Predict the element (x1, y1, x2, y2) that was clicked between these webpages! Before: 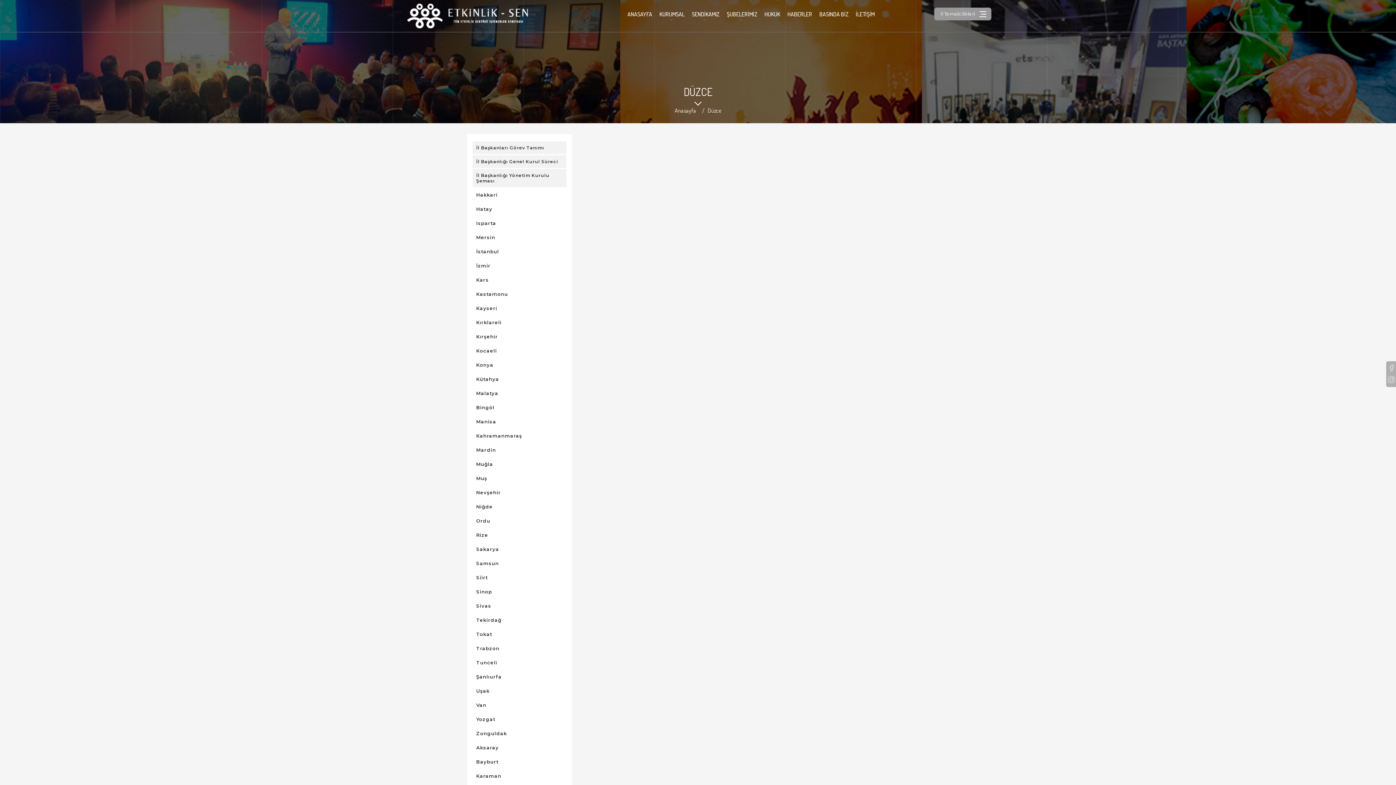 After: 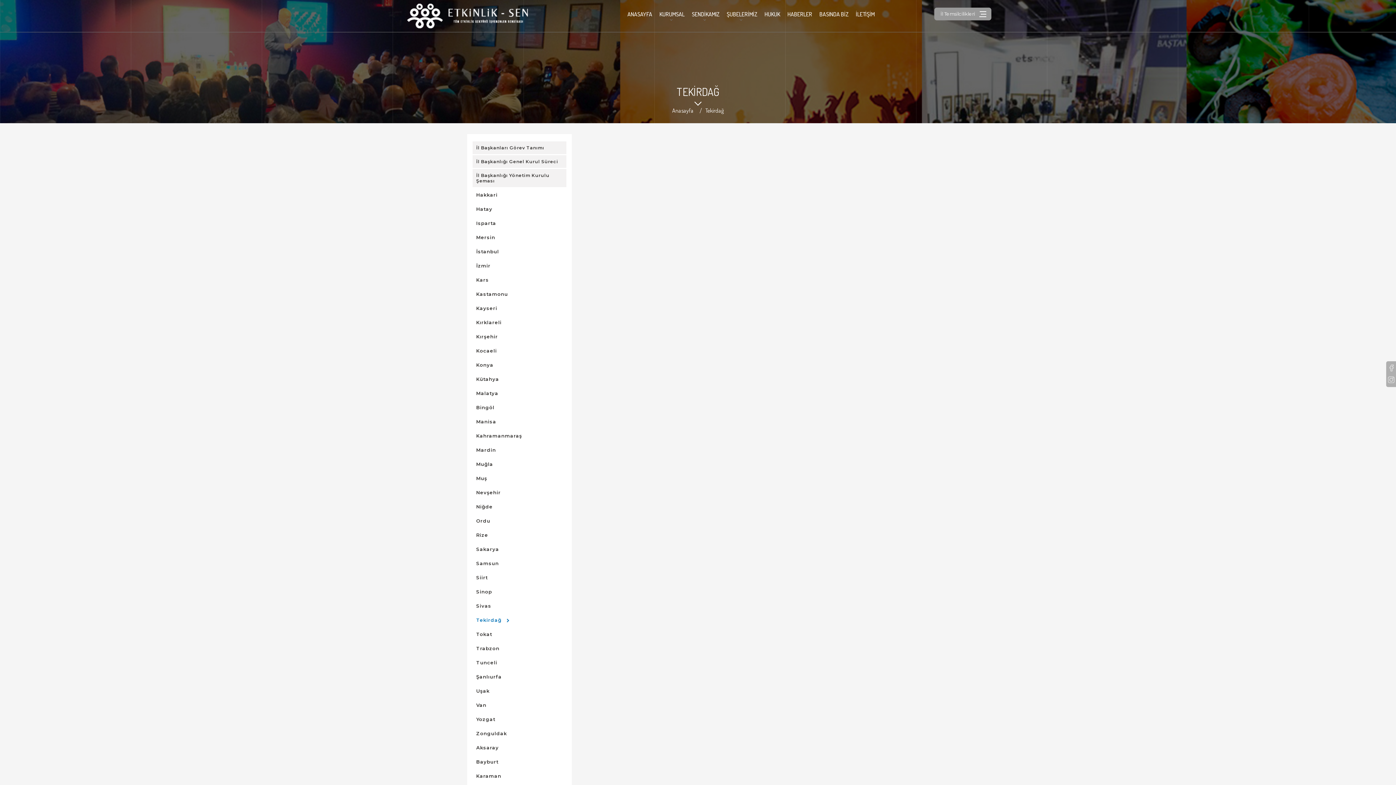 Action: label: Tekirdağ bbox: (472, 613, 566, 626)